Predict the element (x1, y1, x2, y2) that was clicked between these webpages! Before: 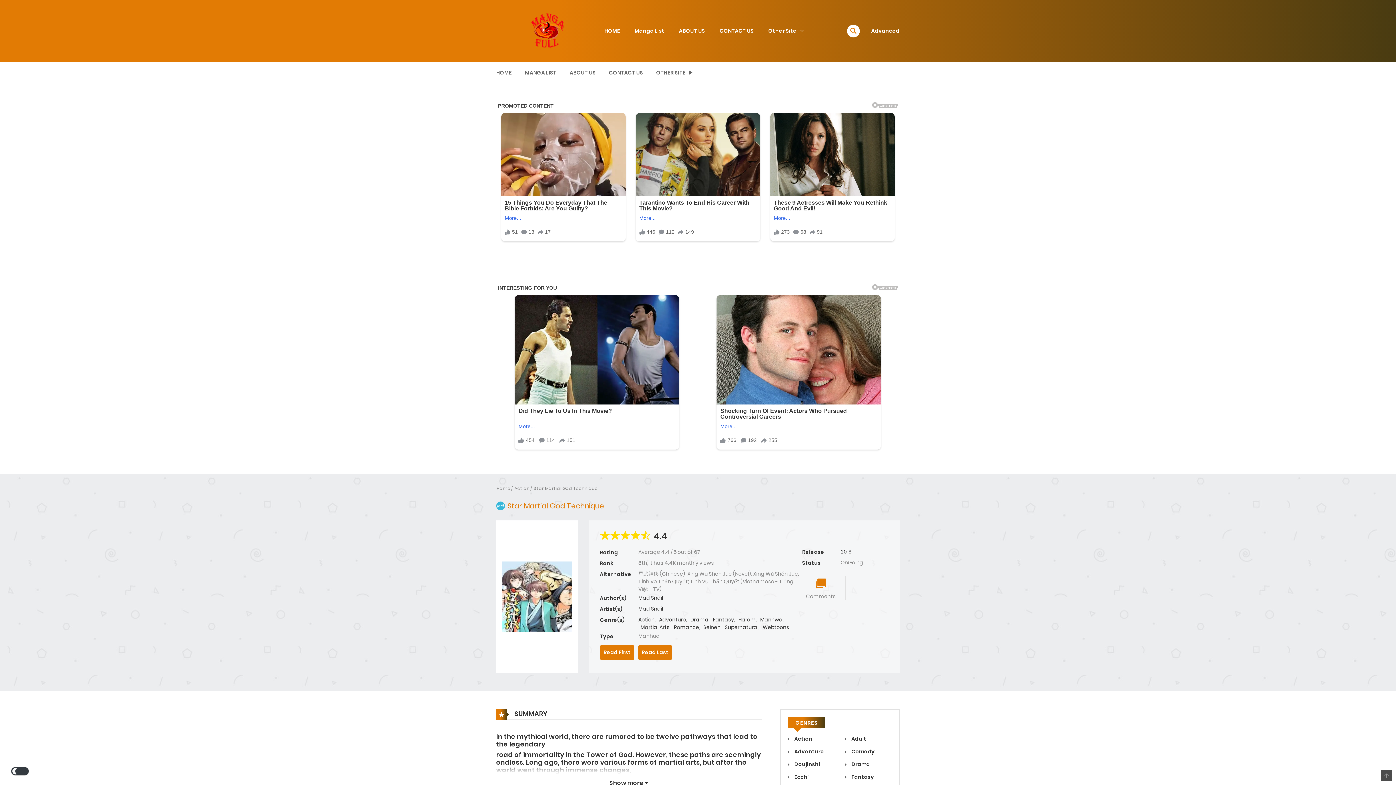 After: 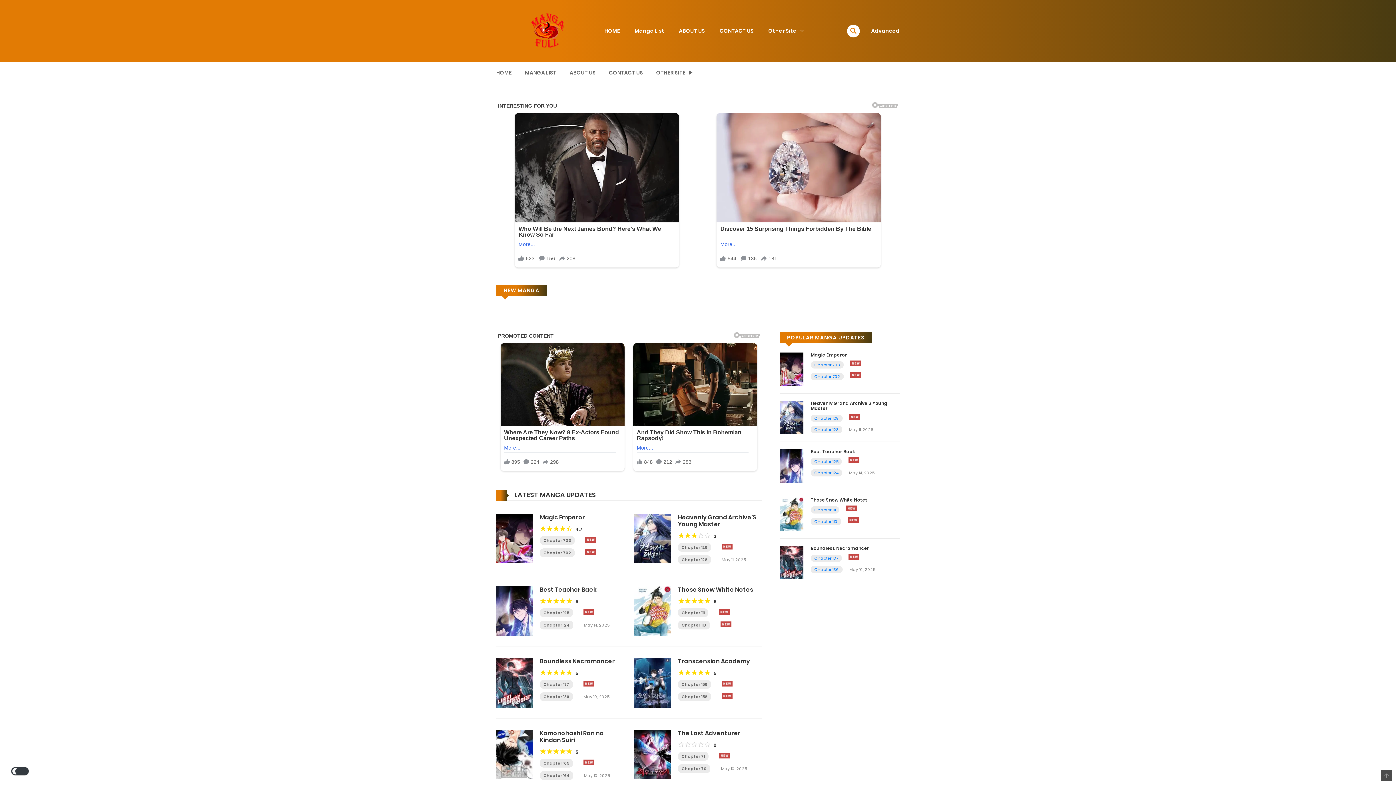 Action: bbox: (496, 12, 597, 49)